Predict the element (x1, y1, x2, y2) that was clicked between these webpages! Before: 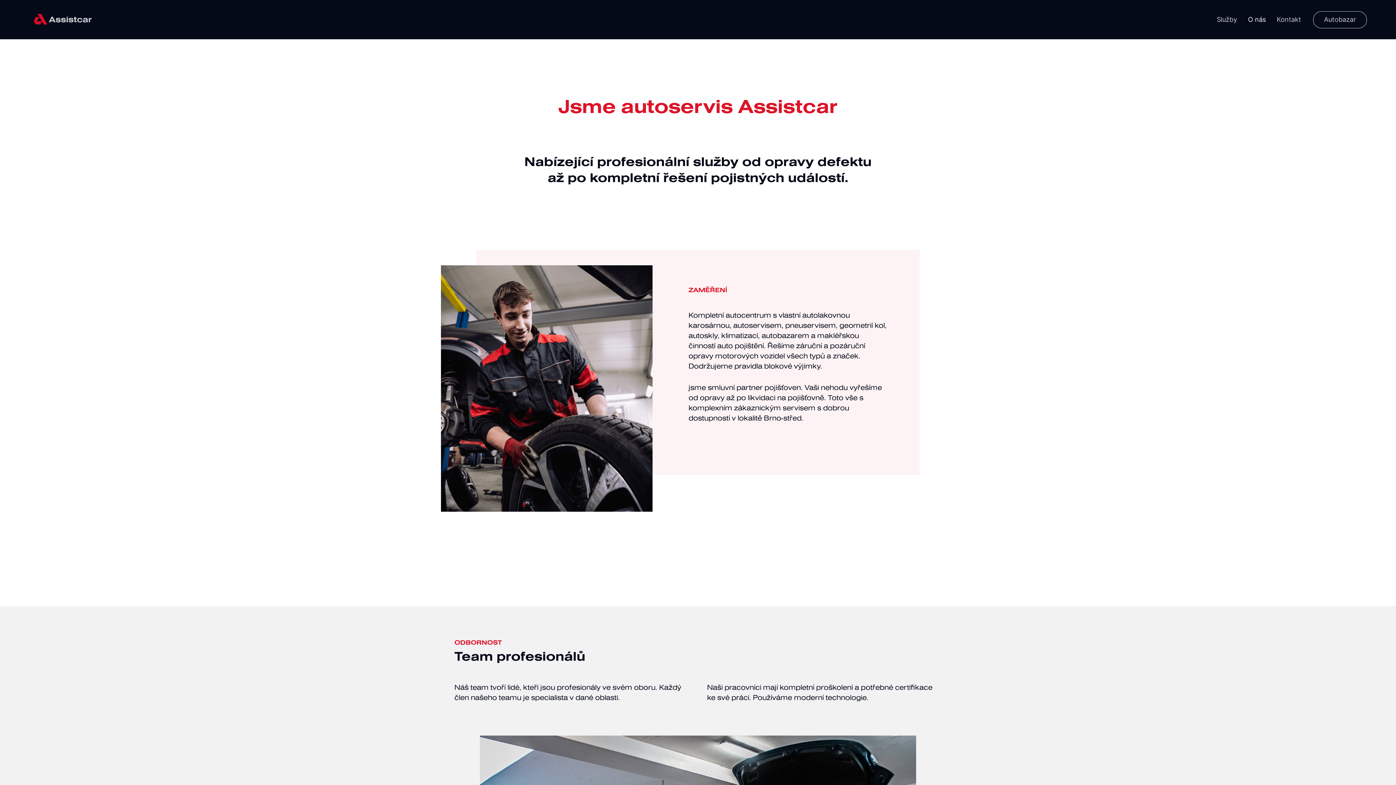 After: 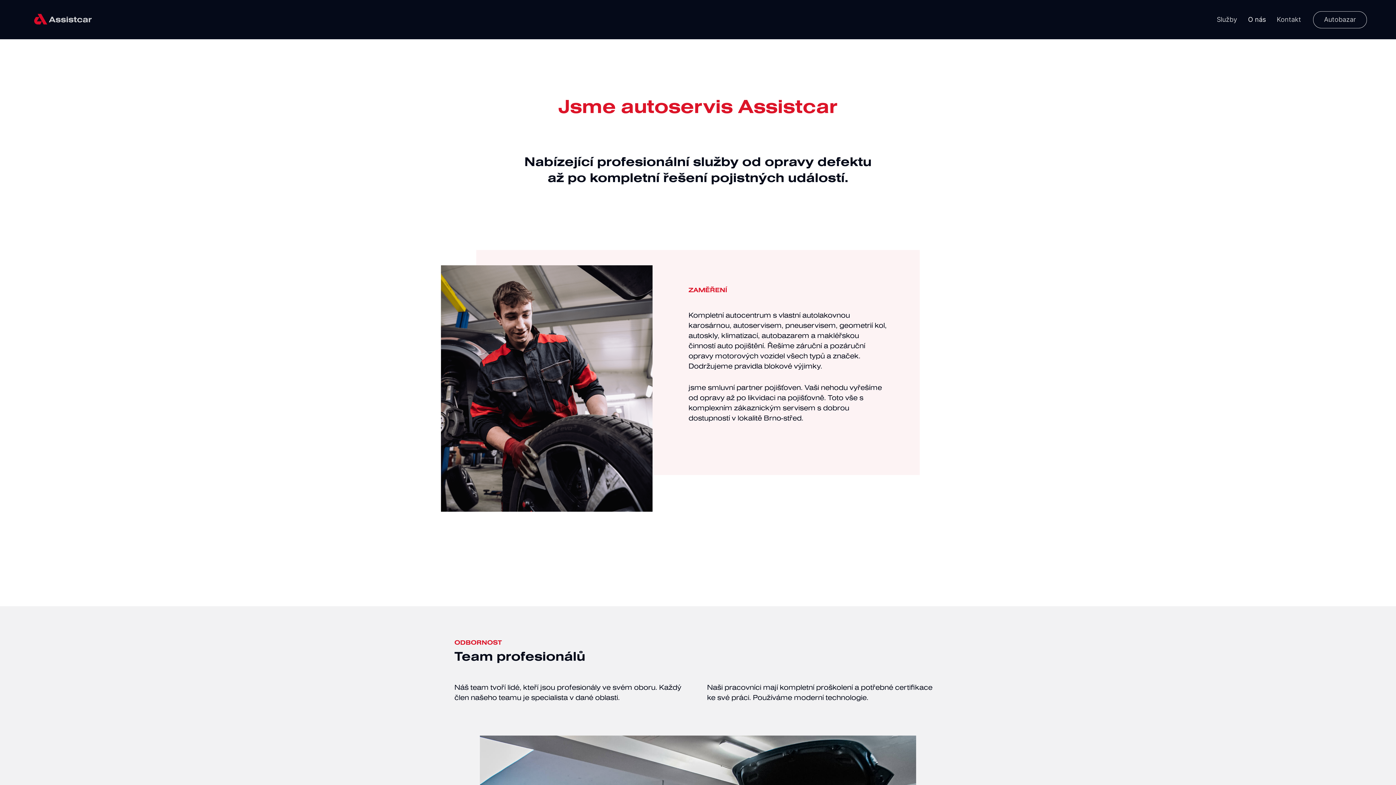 Action: bbox: (1242, 14, 1271, 23) label: O nás